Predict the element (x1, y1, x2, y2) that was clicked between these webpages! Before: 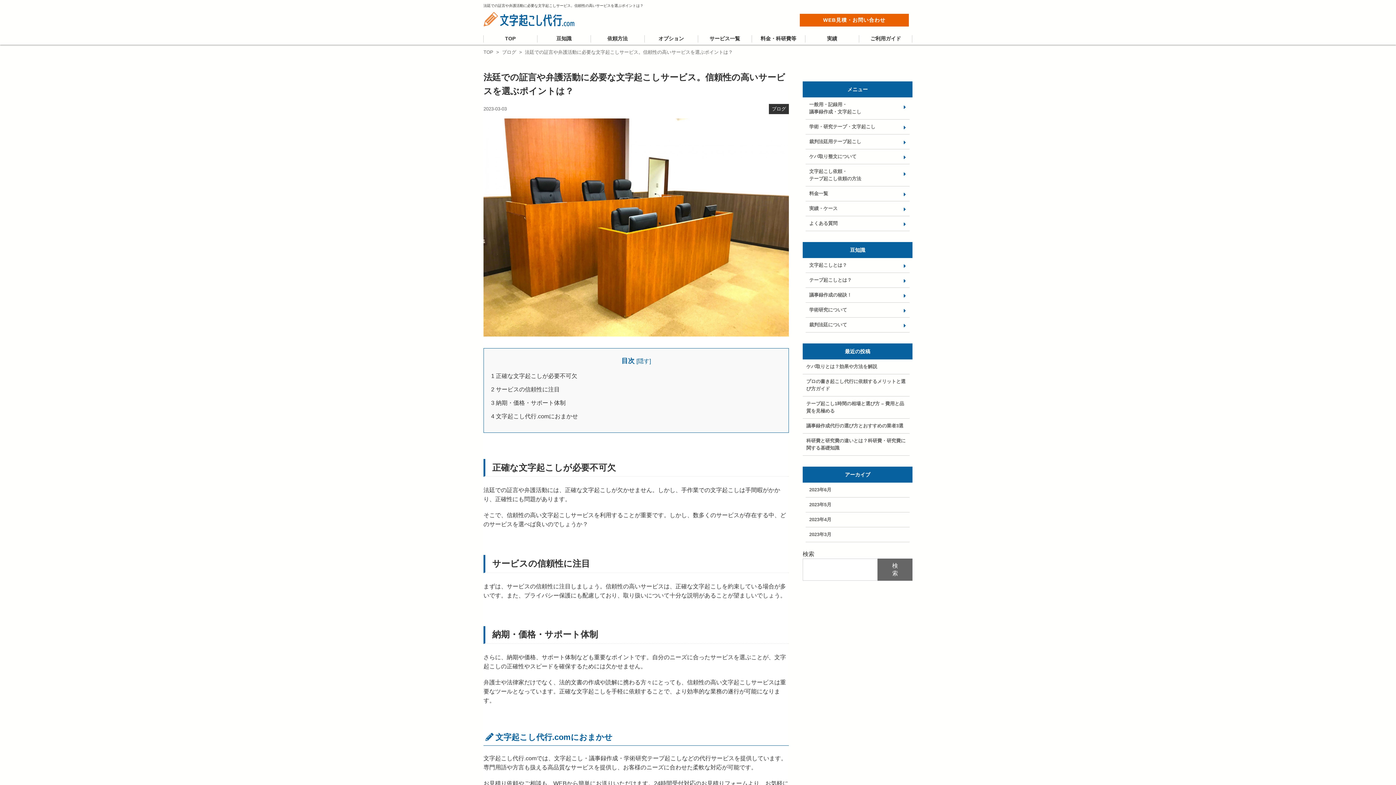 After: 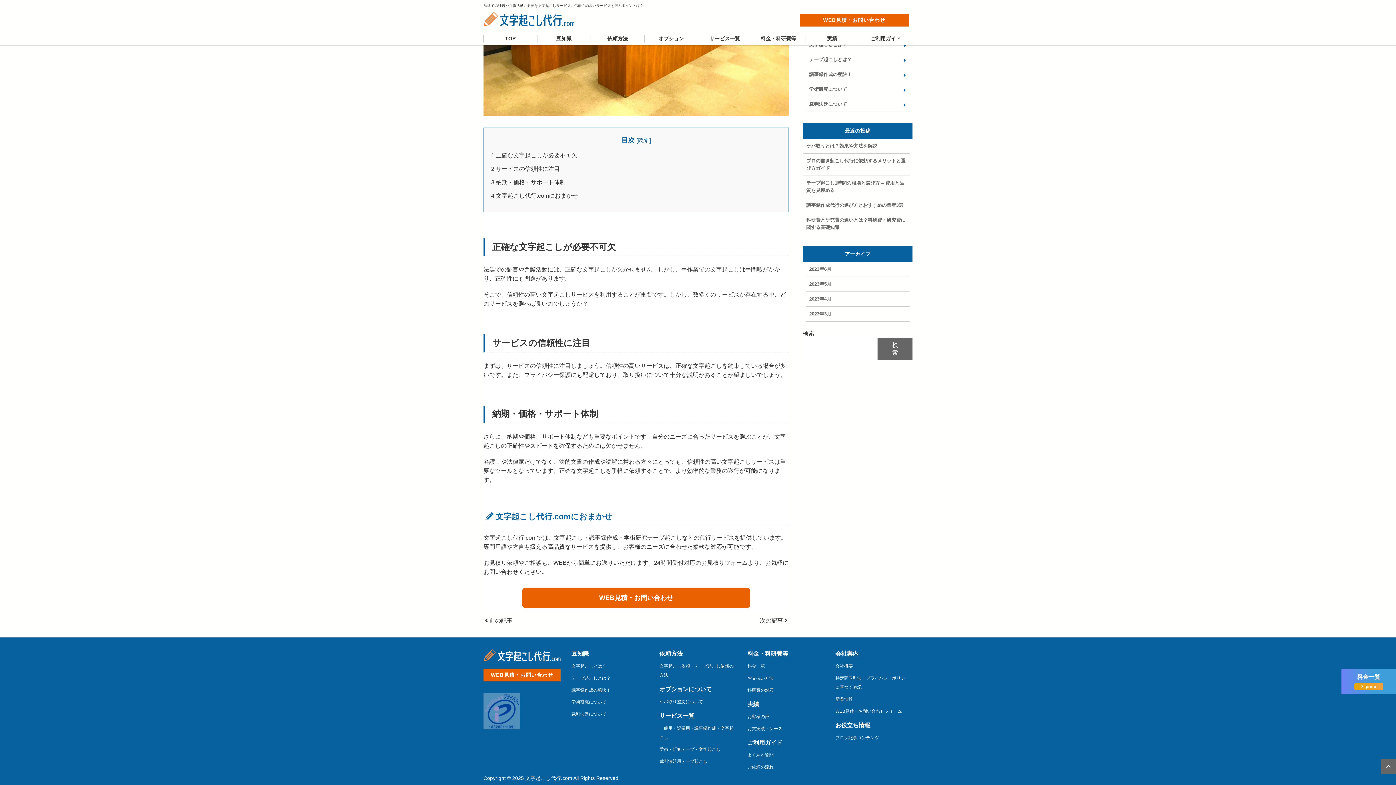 Action: bbox: (491, 413, 578, 419) label: 4 文字起こし代行.comにおまかせ